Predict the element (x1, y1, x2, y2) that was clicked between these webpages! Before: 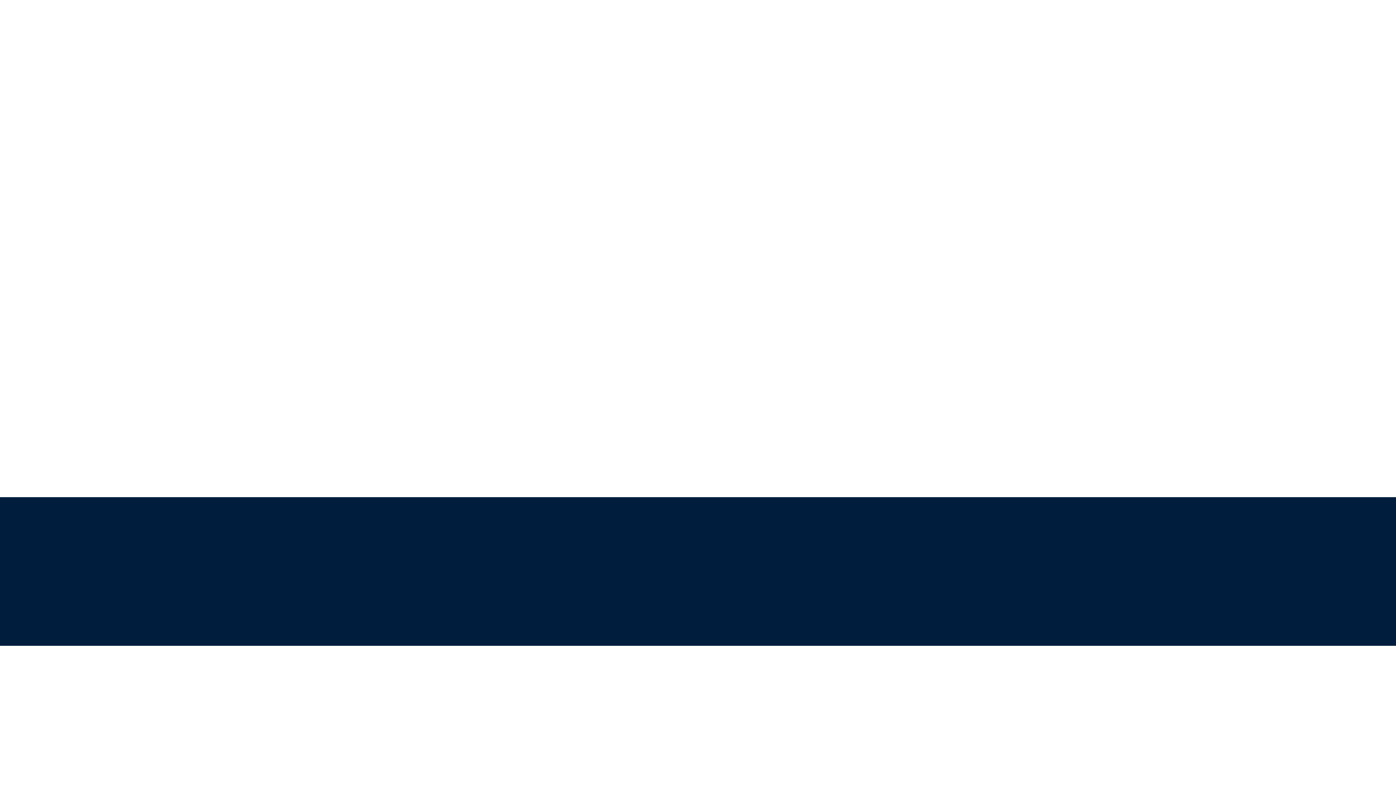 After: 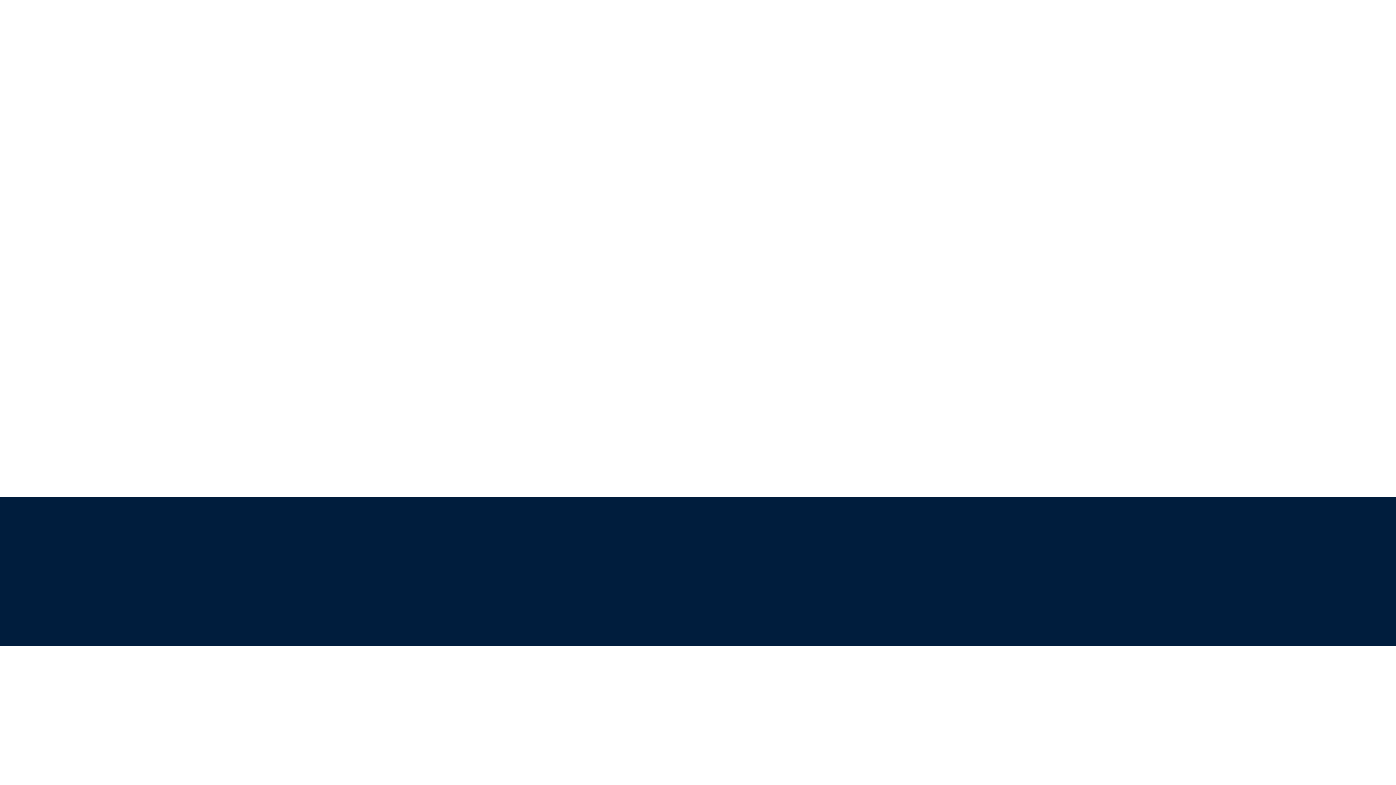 Action: bbox: (946, 555, 952, 563) label: Instagram